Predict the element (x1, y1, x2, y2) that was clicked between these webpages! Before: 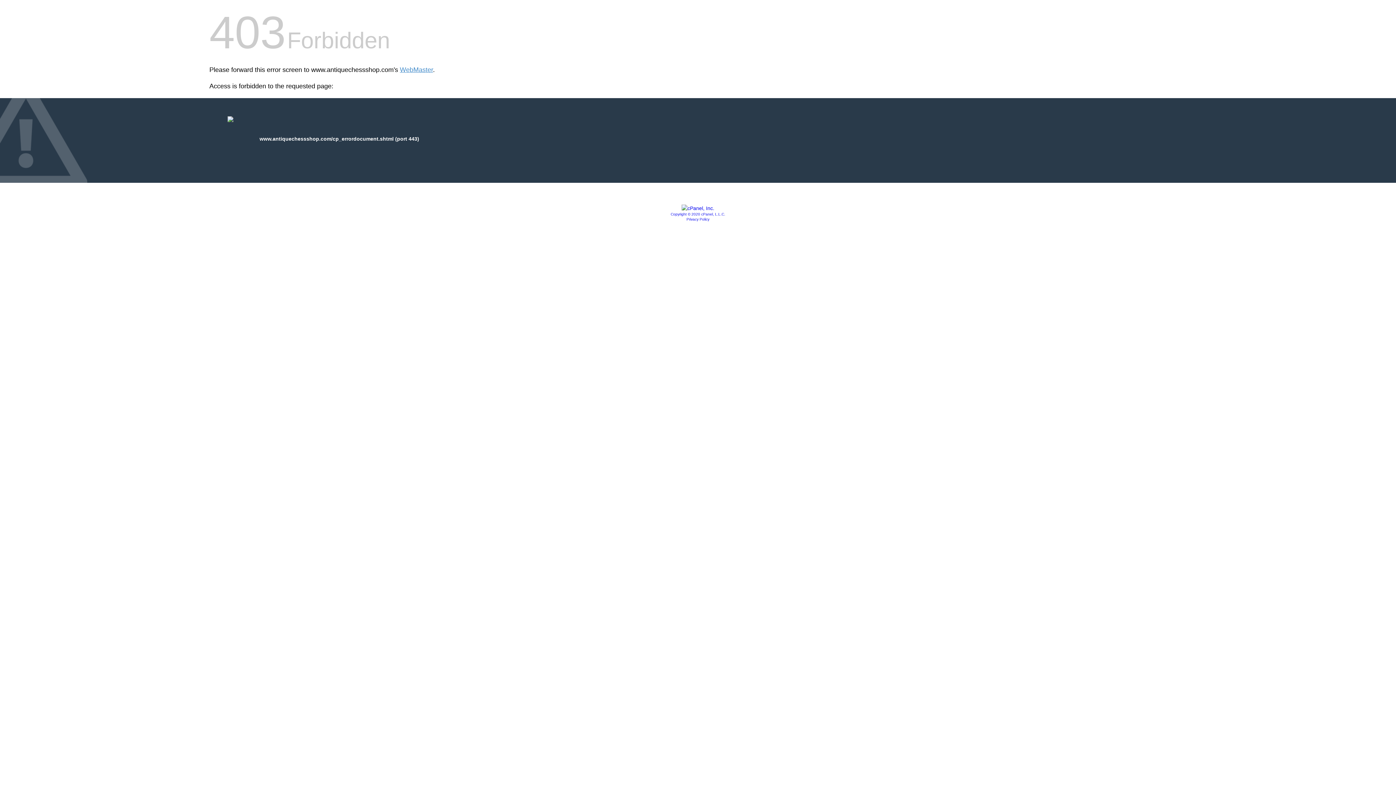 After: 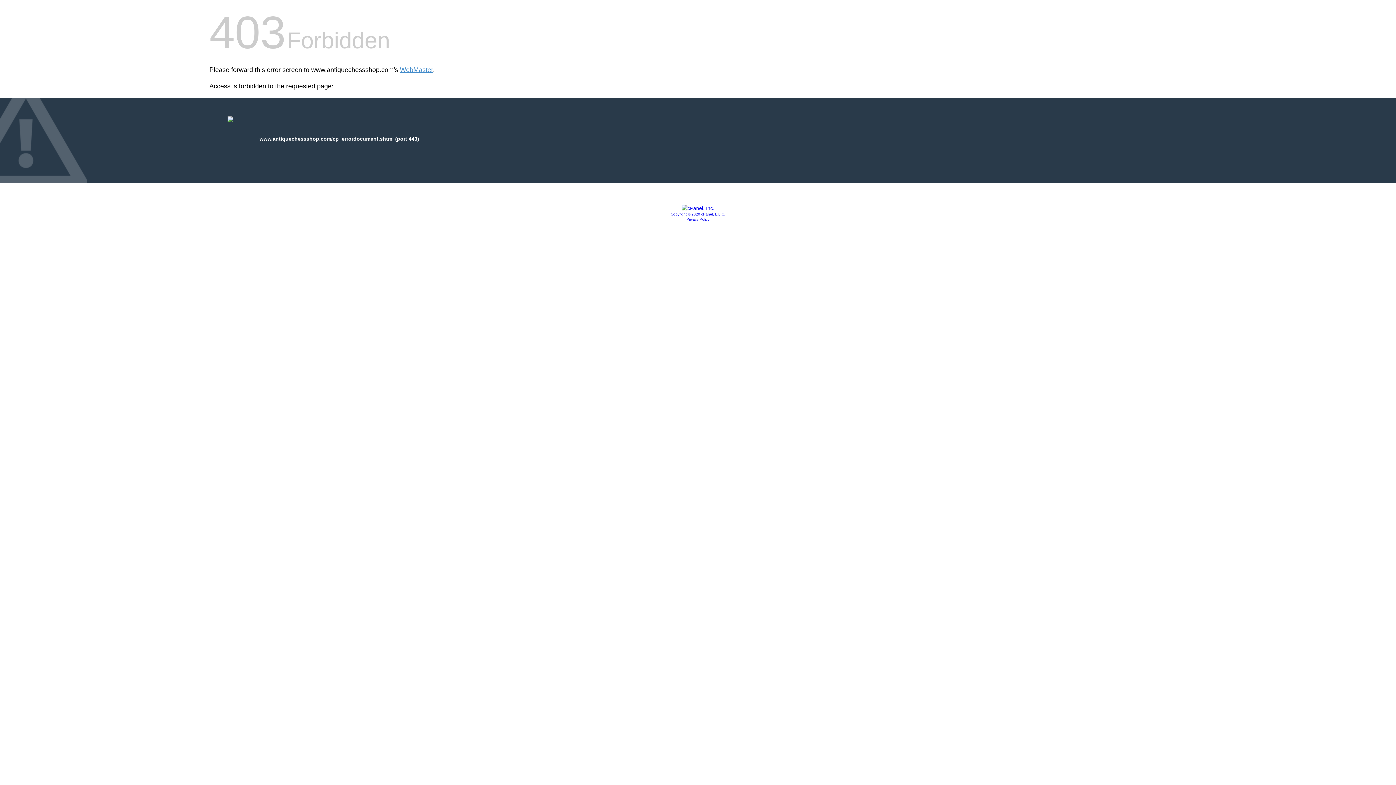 Action: bbox: (686, 217, 709, 221) label: Privacy Policy